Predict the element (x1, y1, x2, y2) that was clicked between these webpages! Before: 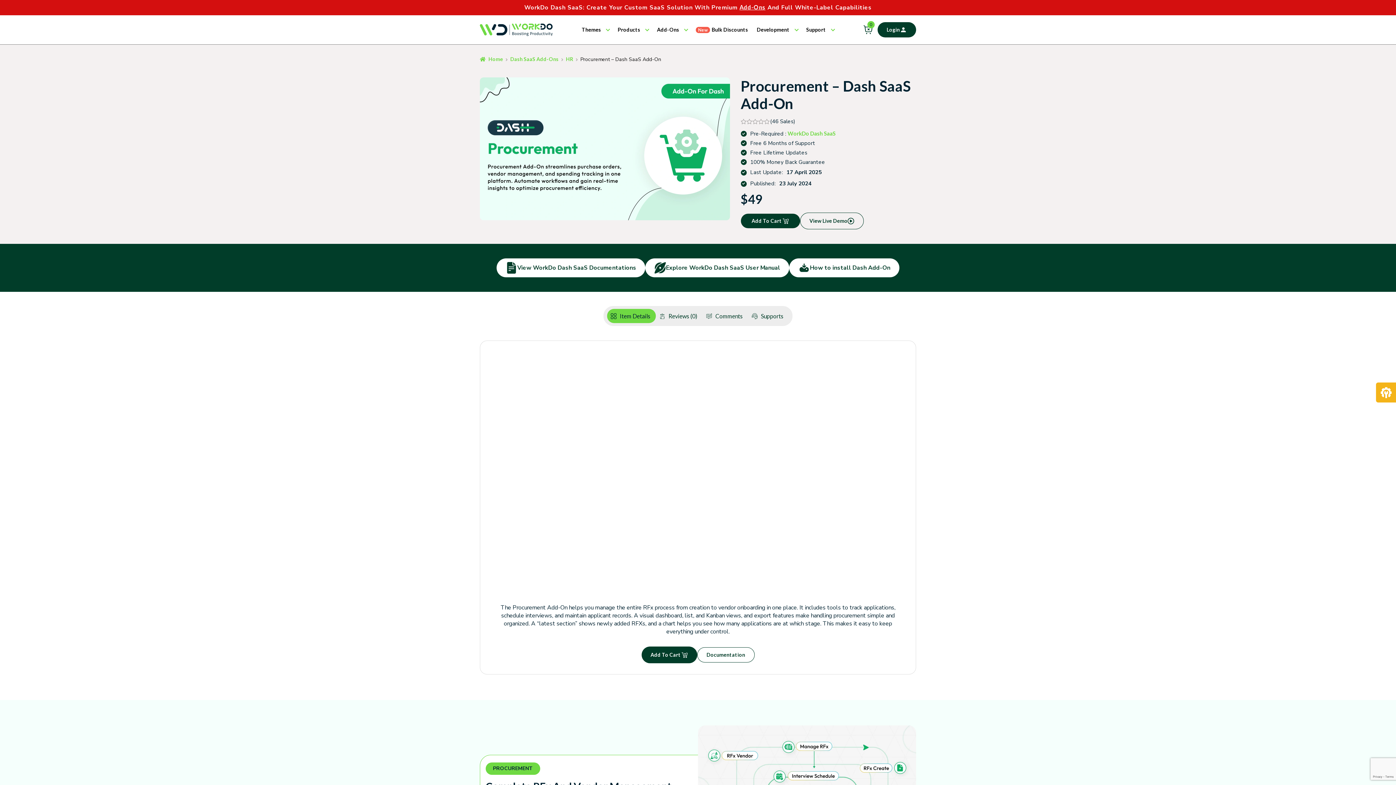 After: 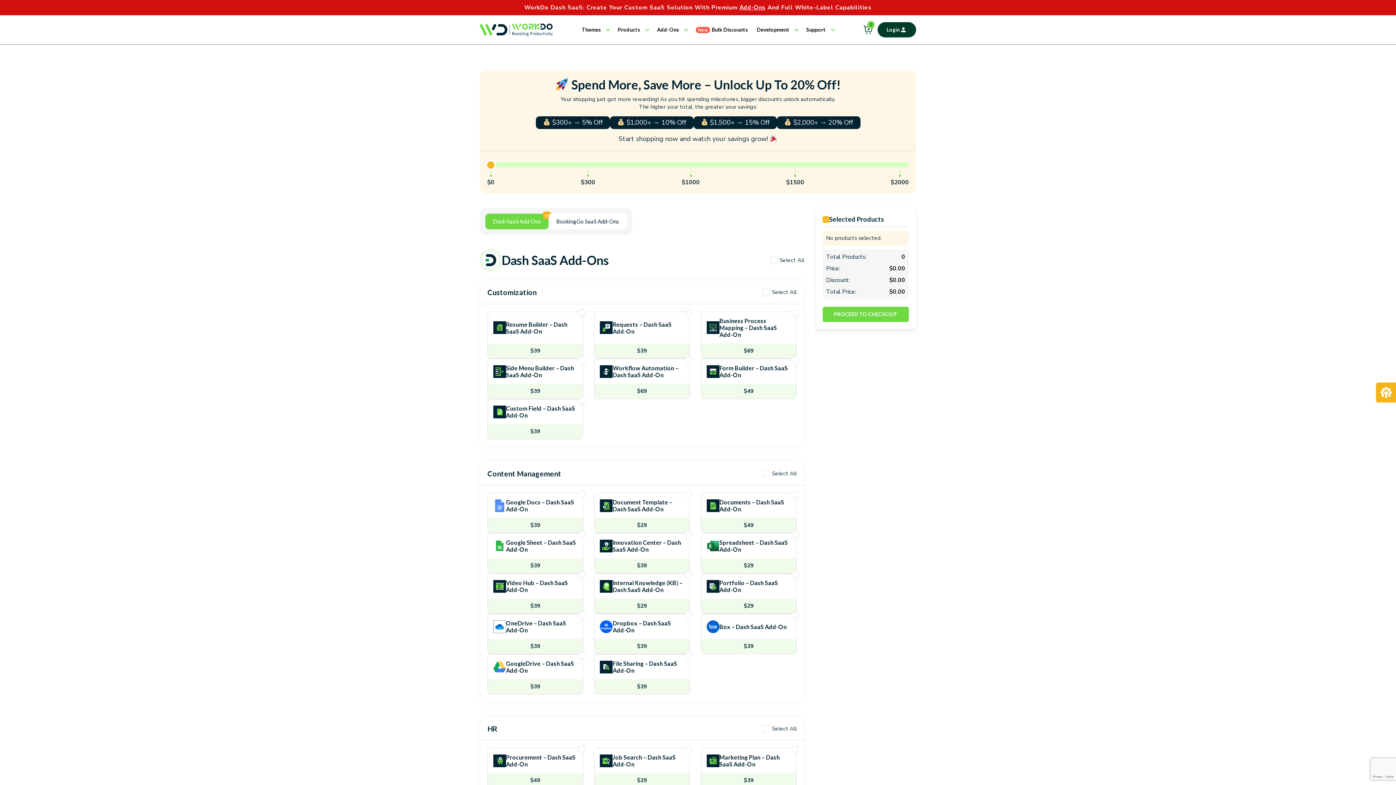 Action: label: NewBulk Discounts bbox: (692, 16, 751, 43)